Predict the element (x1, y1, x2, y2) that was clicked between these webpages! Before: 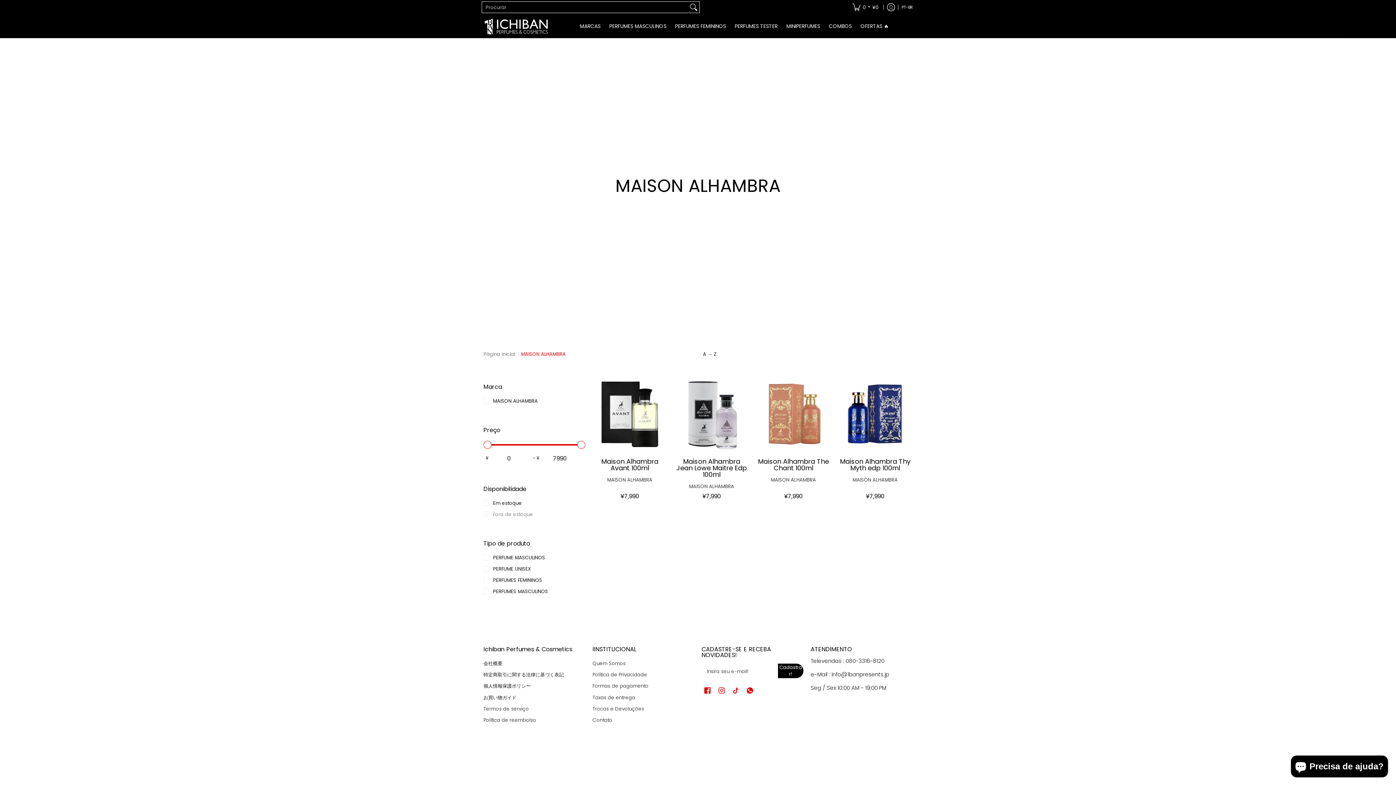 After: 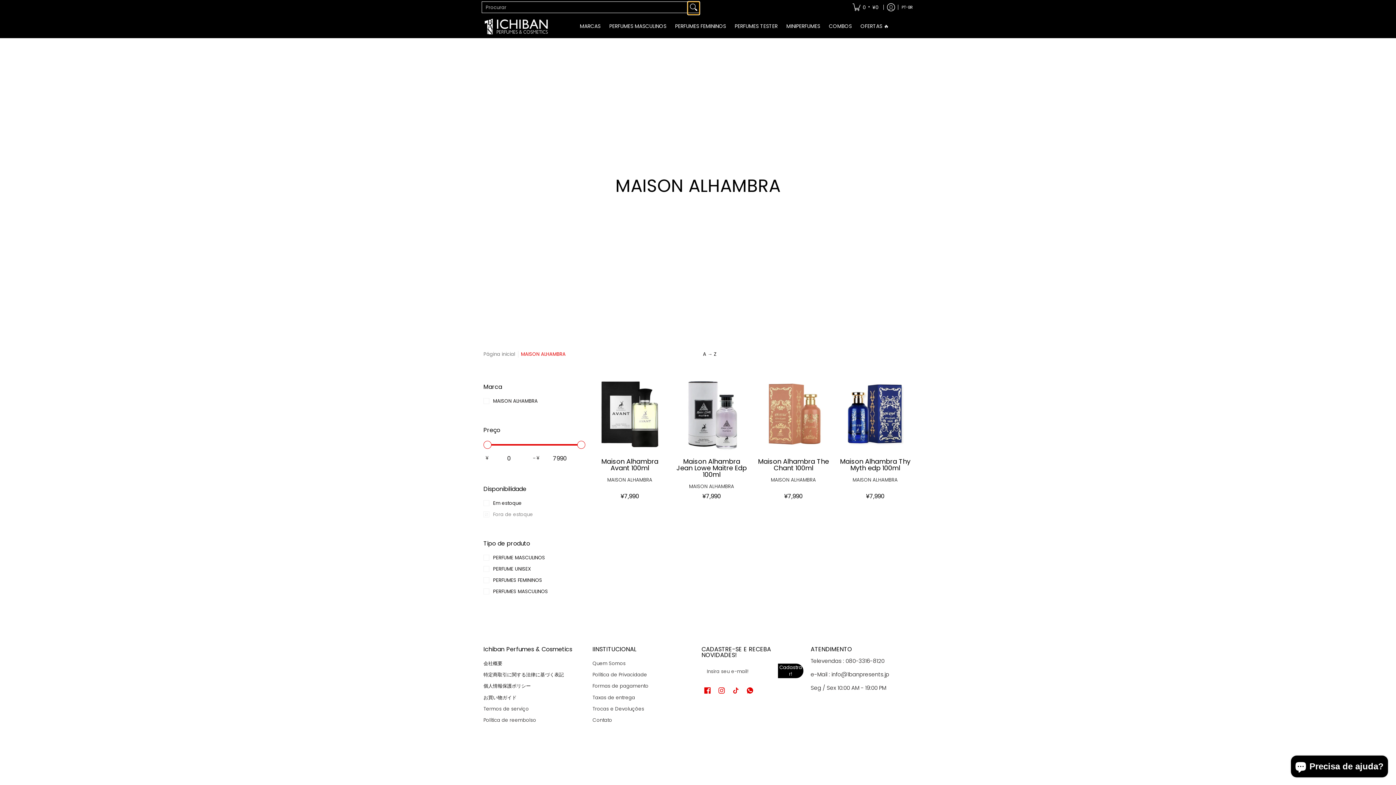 Action: label: Procurar bbox: (688, 1, 699, 12)